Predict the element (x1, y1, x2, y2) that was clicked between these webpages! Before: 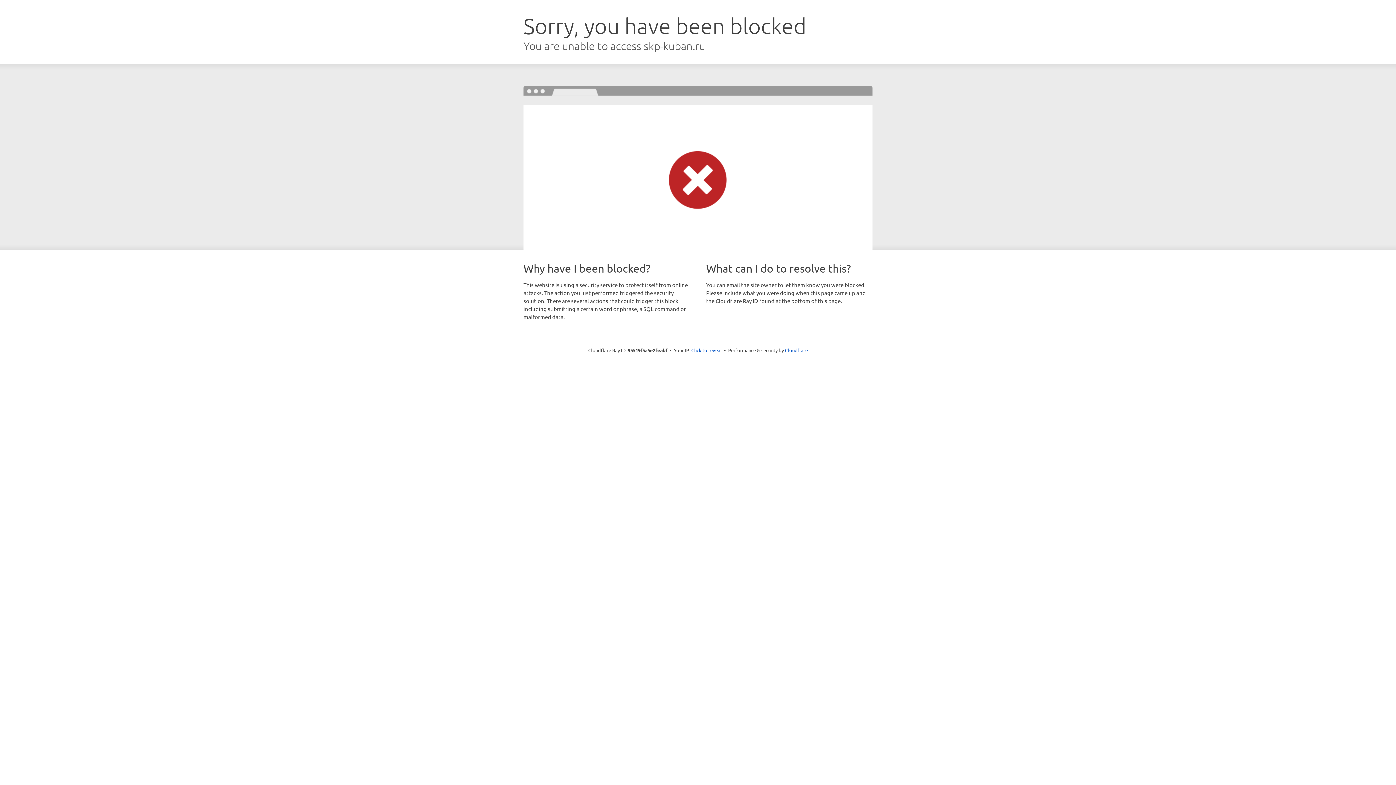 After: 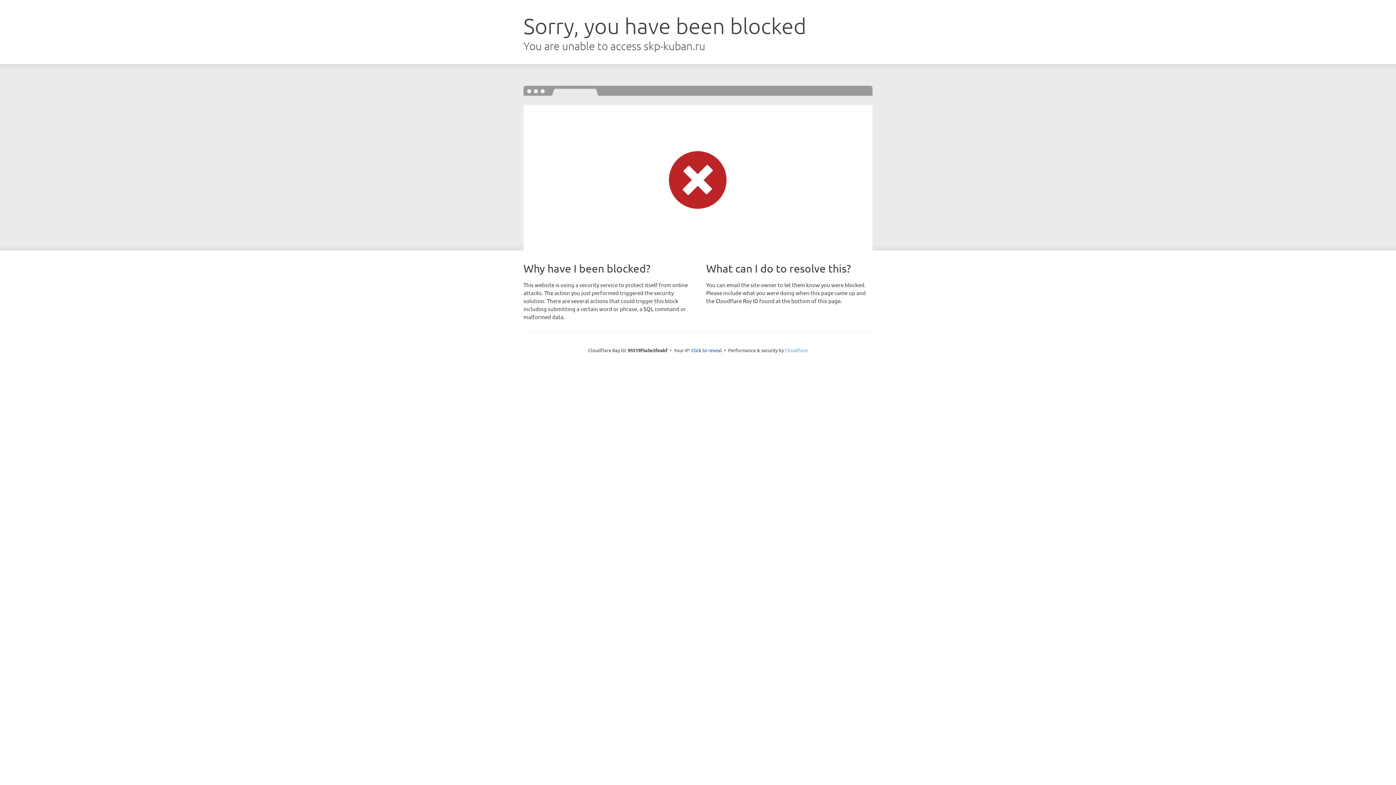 Action: label: Cloudflare bbox: (785, 347, 808, 353)